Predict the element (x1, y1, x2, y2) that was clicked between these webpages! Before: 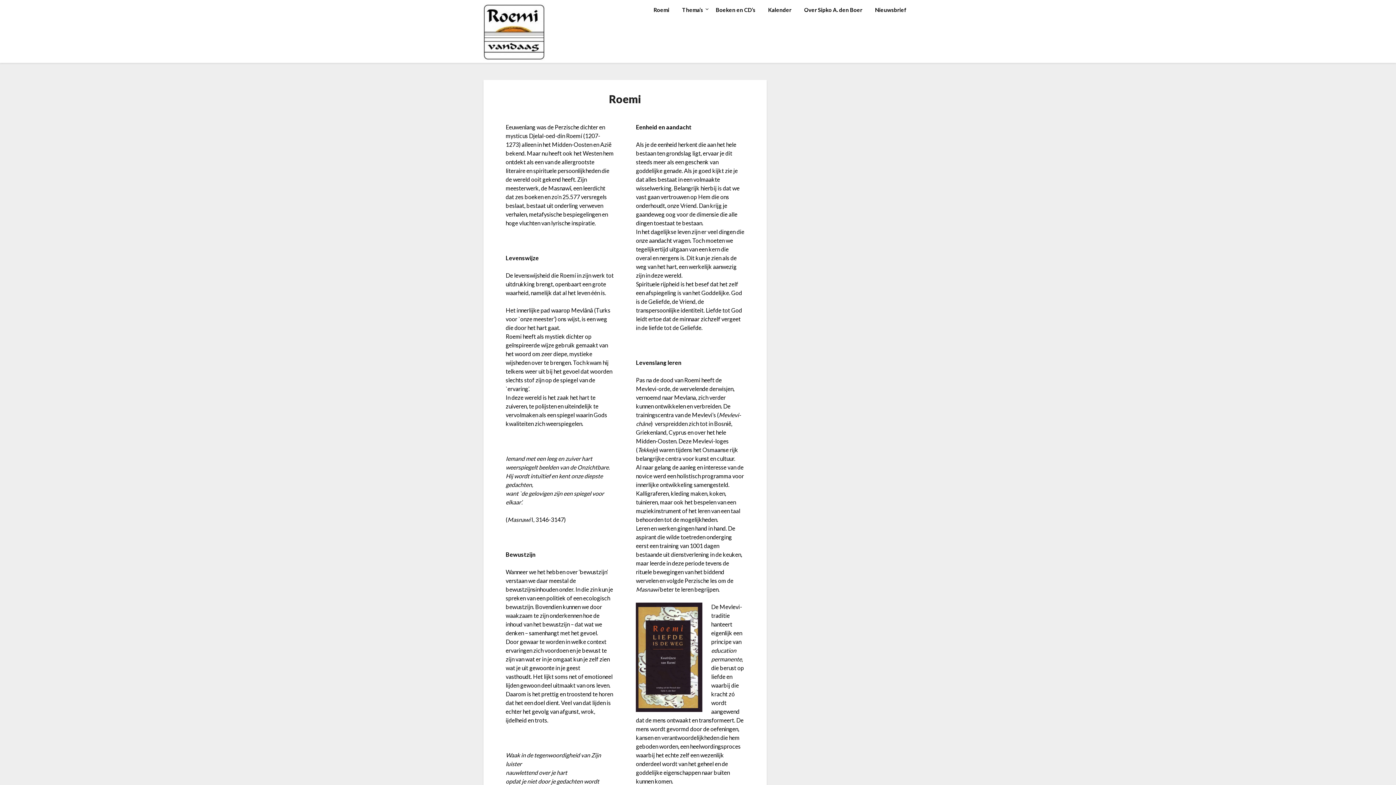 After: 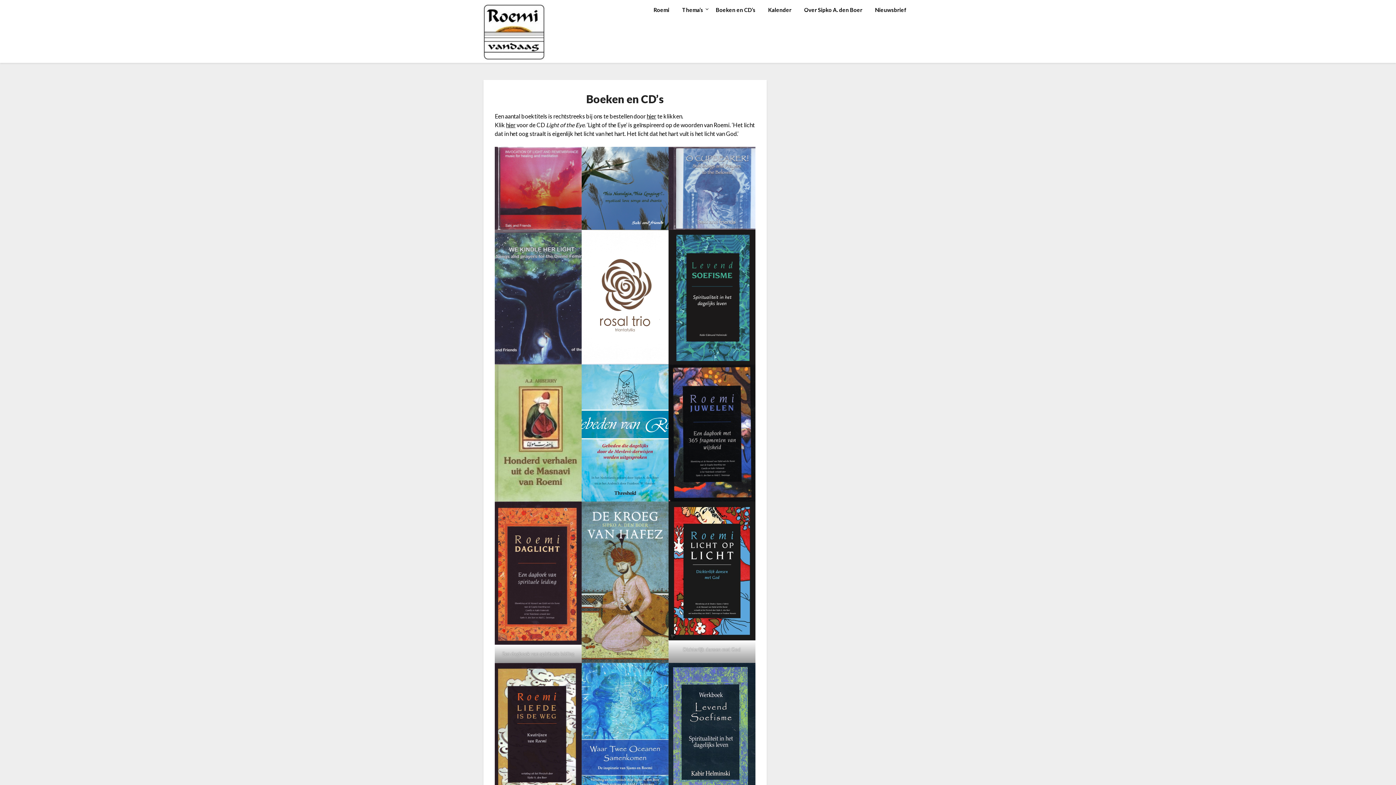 Action: label: Boeken en CD’s bbox: (710, 0, 761, 19)